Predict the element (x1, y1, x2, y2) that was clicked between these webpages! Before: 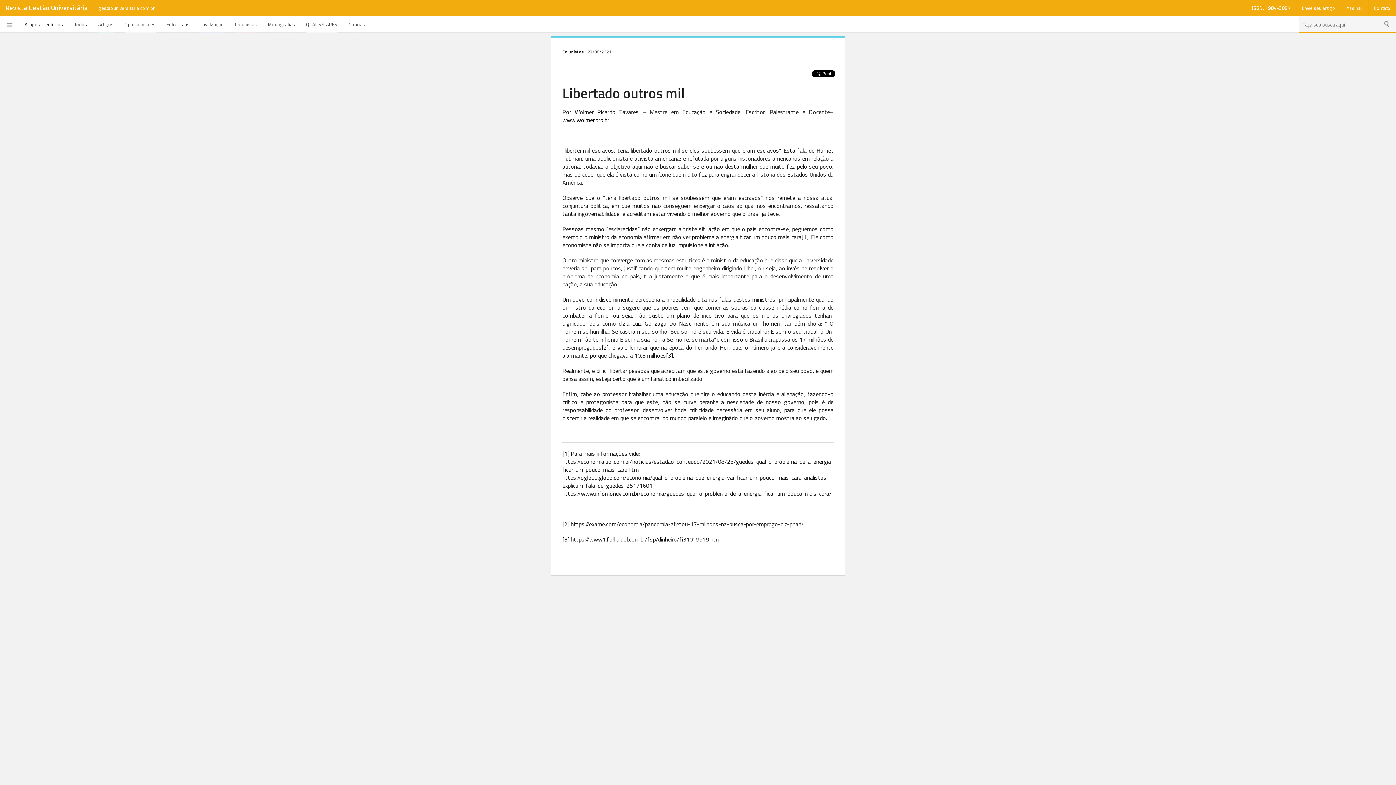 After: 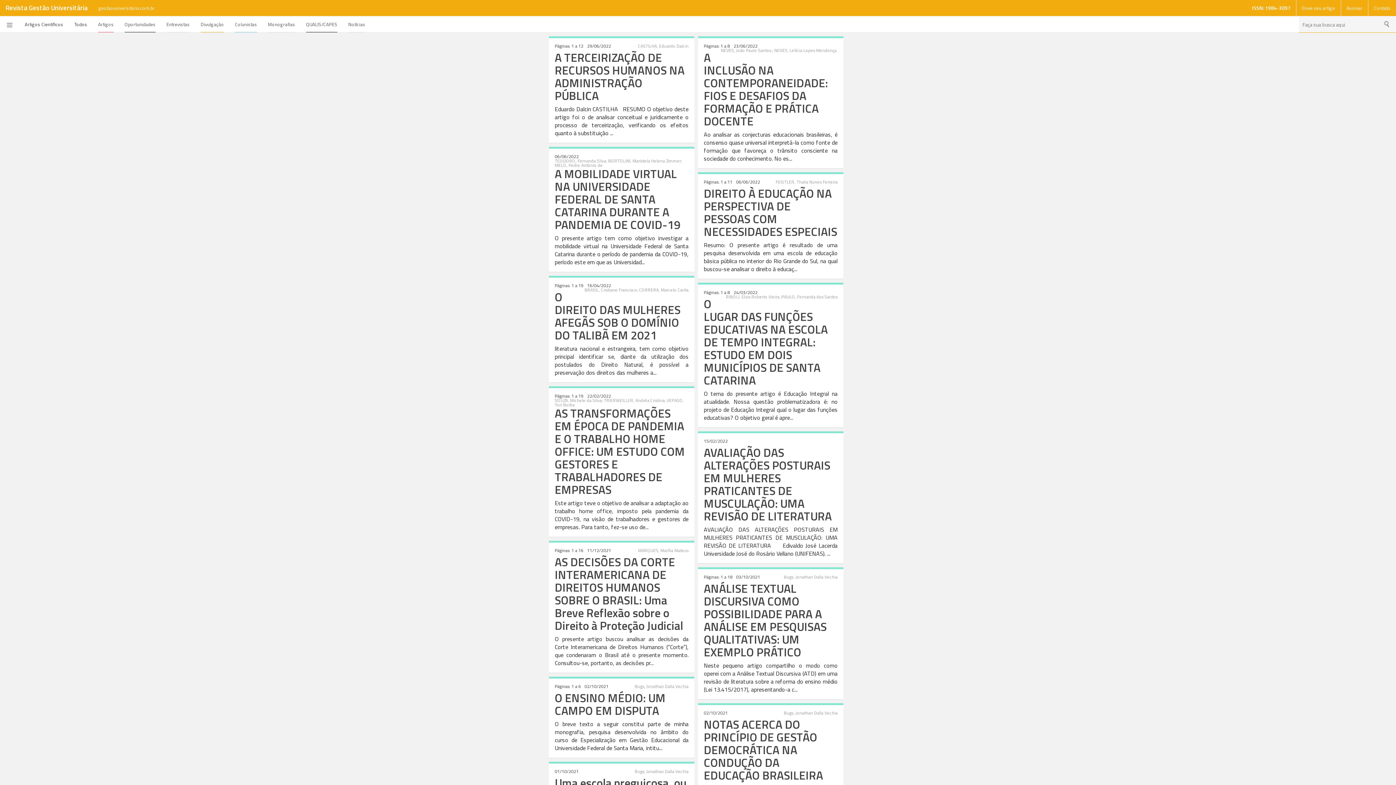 Action: bbox: (19, 16, 68, 32) label: Artigos Científicos